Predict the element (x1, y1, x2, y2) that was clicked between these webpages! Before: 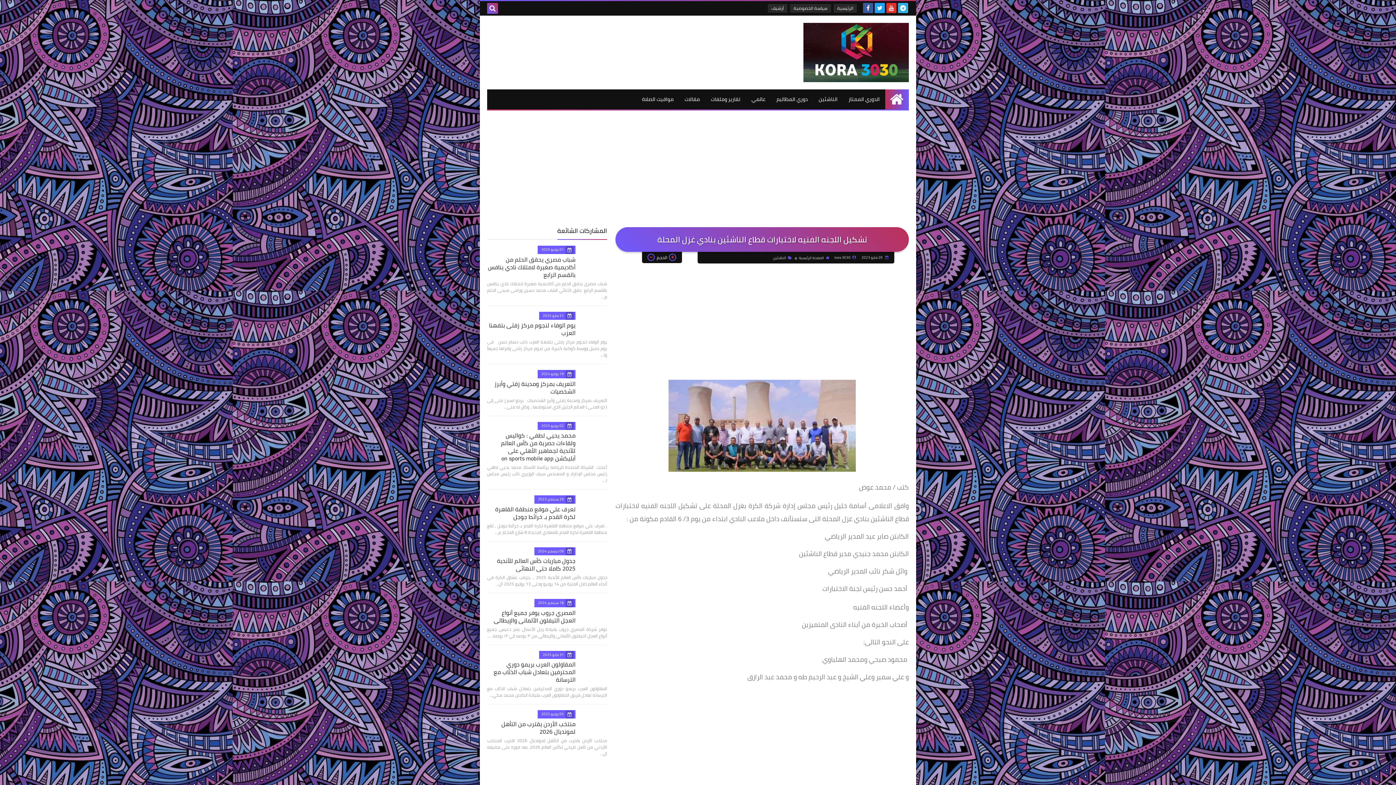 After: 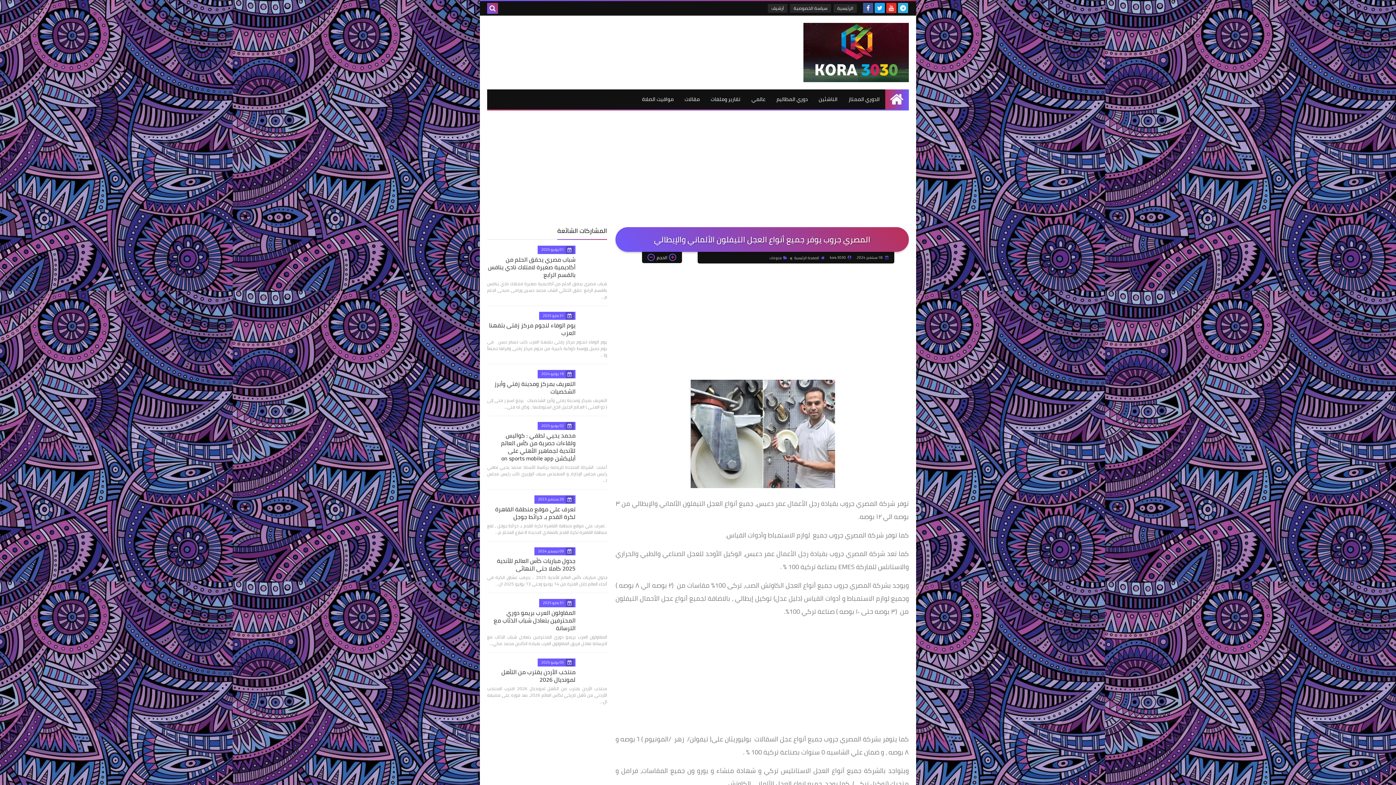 Action: bbox: (581, 599, 607, 625)